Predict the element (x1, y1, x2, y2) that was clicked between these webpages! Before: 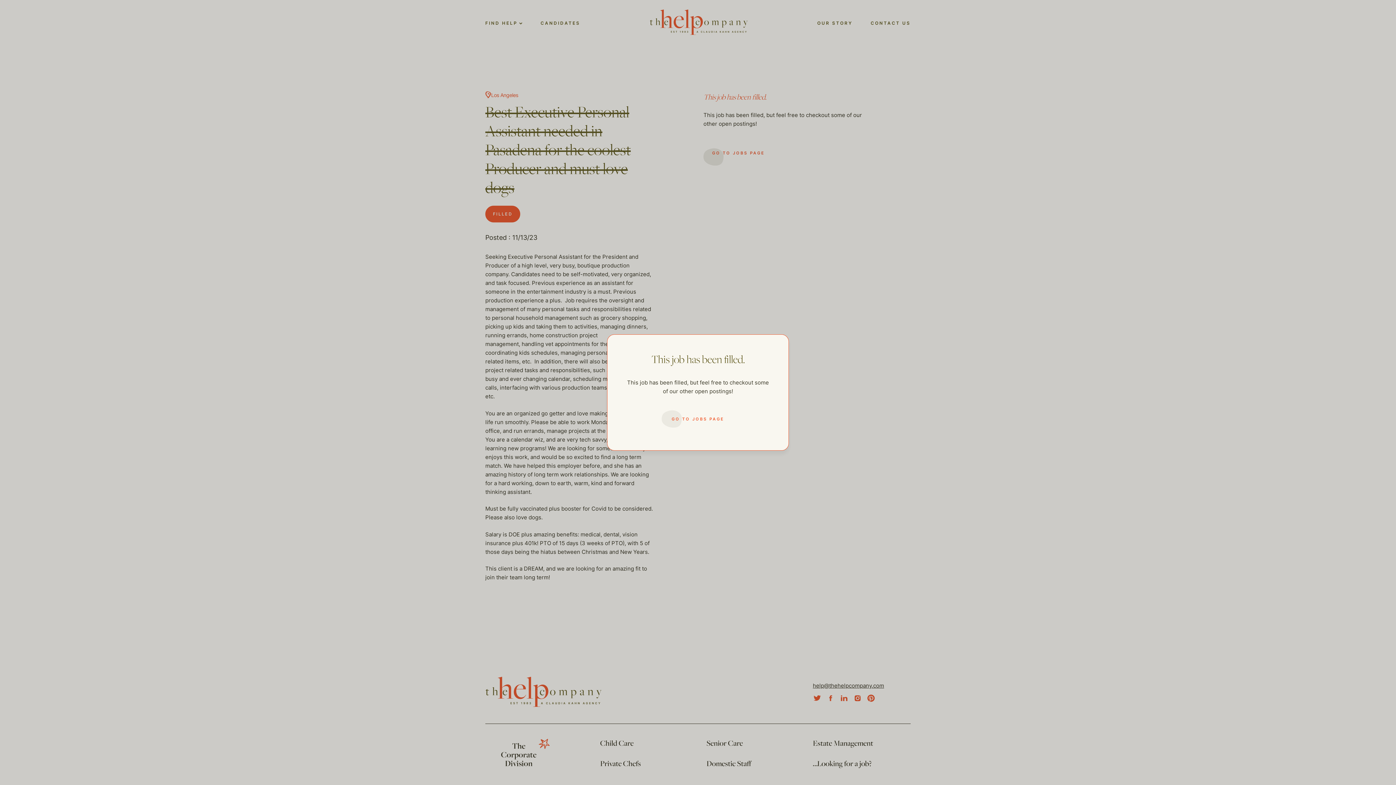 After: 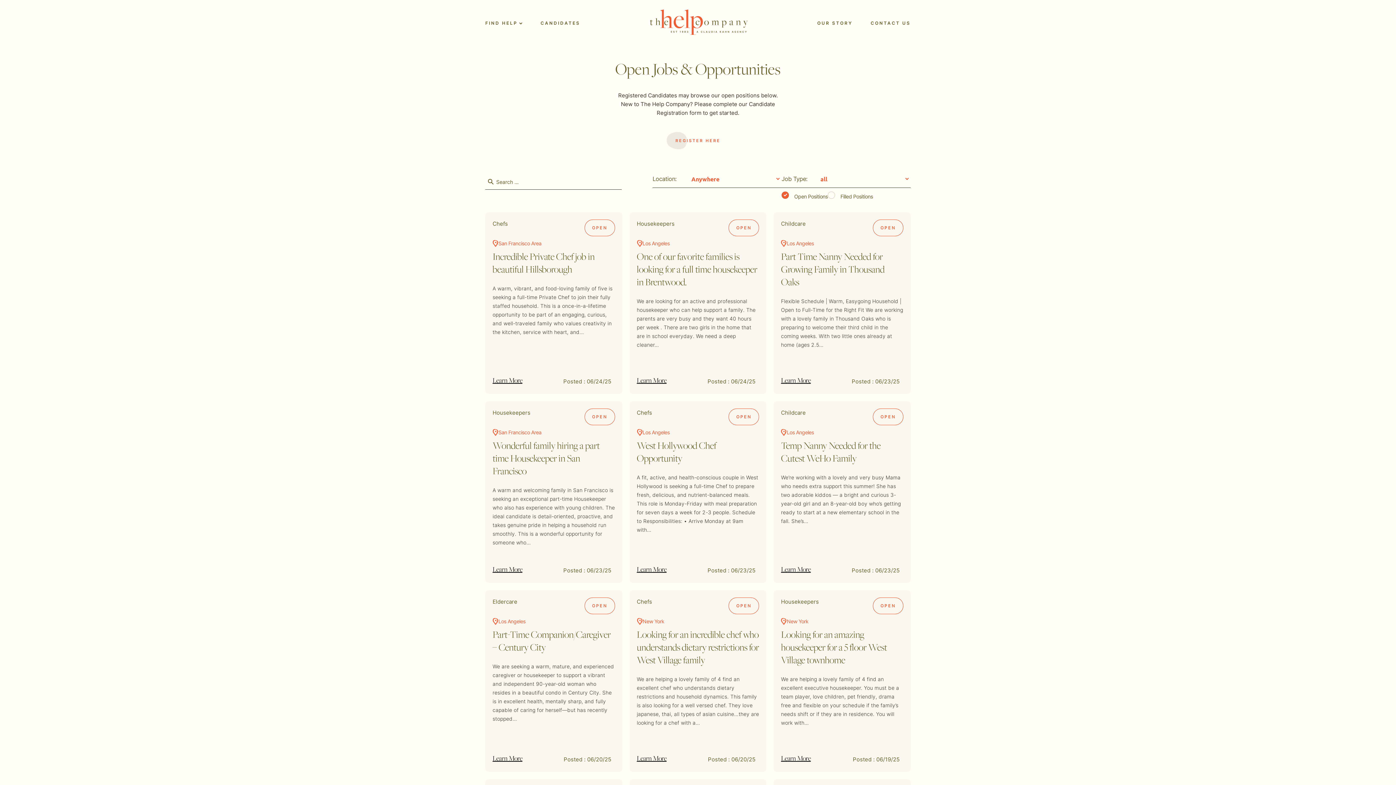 Action: bbox: (661, 410, 734, 428) label: GO TO JOBS PAGE